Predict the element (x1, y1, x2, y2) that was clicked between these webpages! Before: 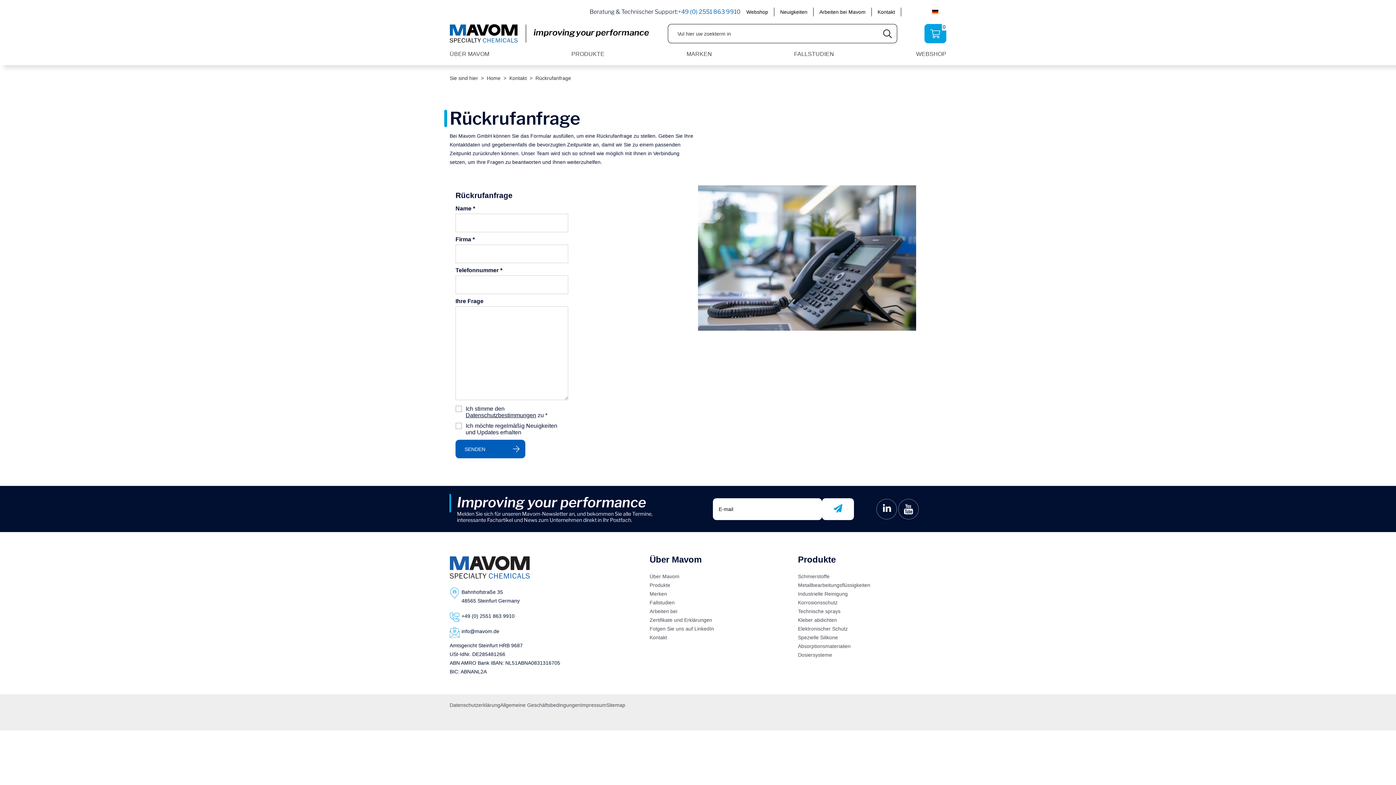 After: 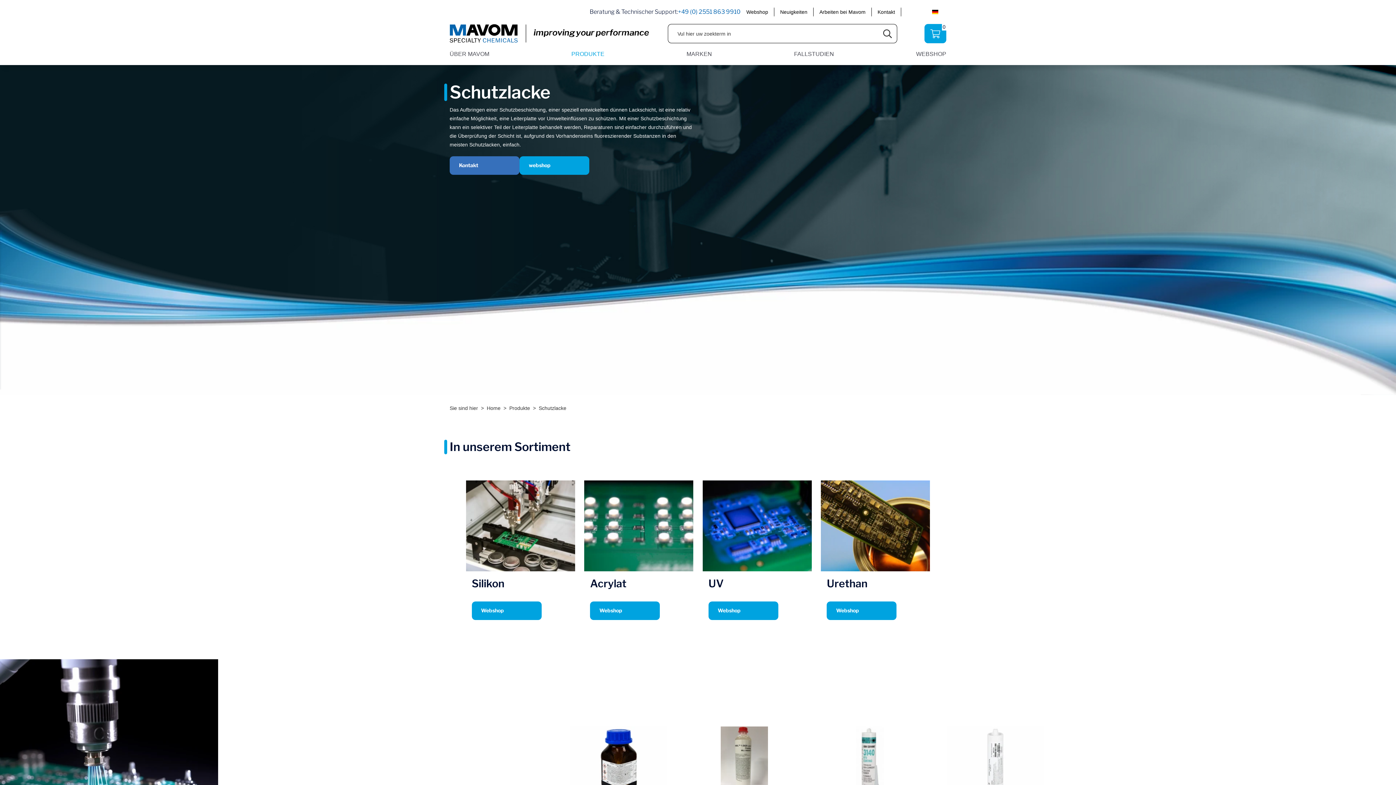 Action: label: Absorptionsmaterialien bbox: (798, 642, 850, 651)